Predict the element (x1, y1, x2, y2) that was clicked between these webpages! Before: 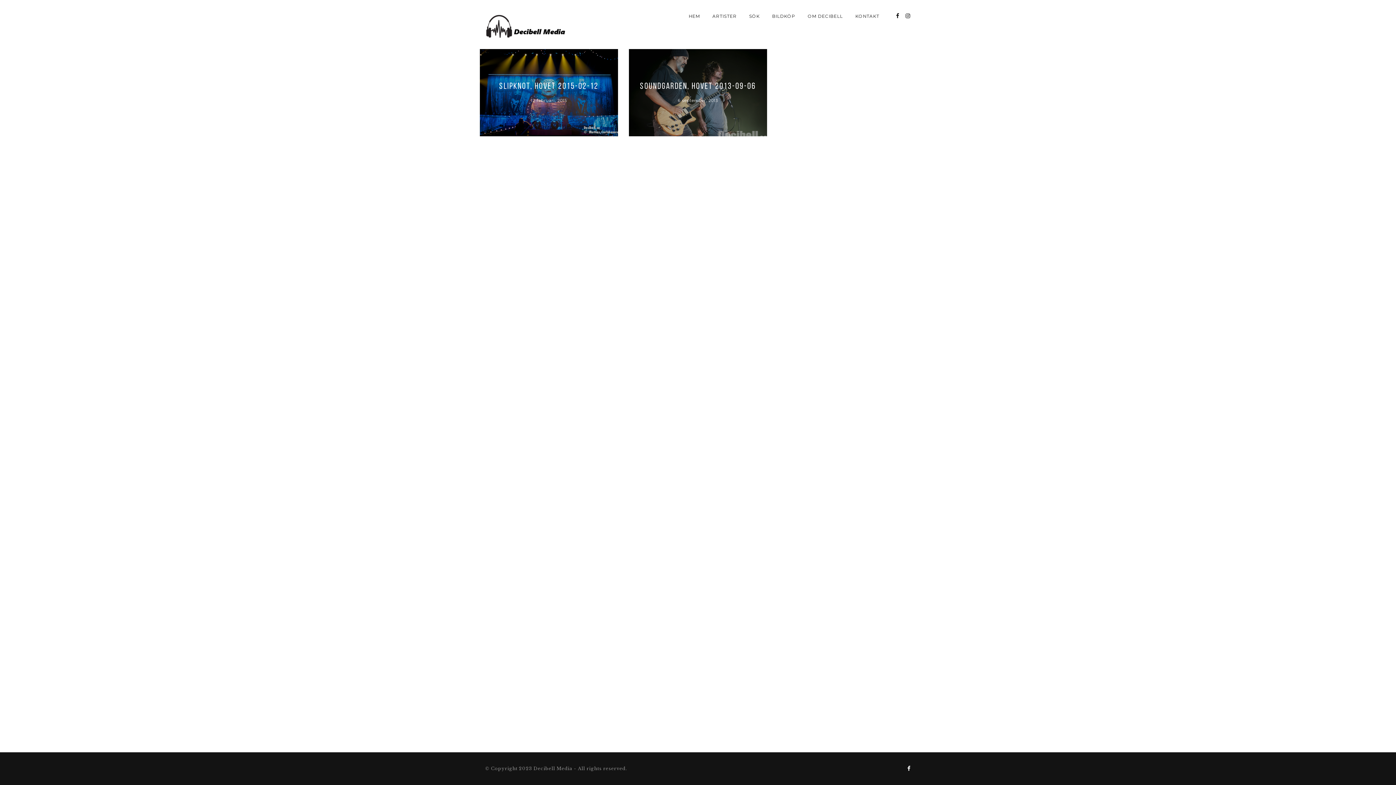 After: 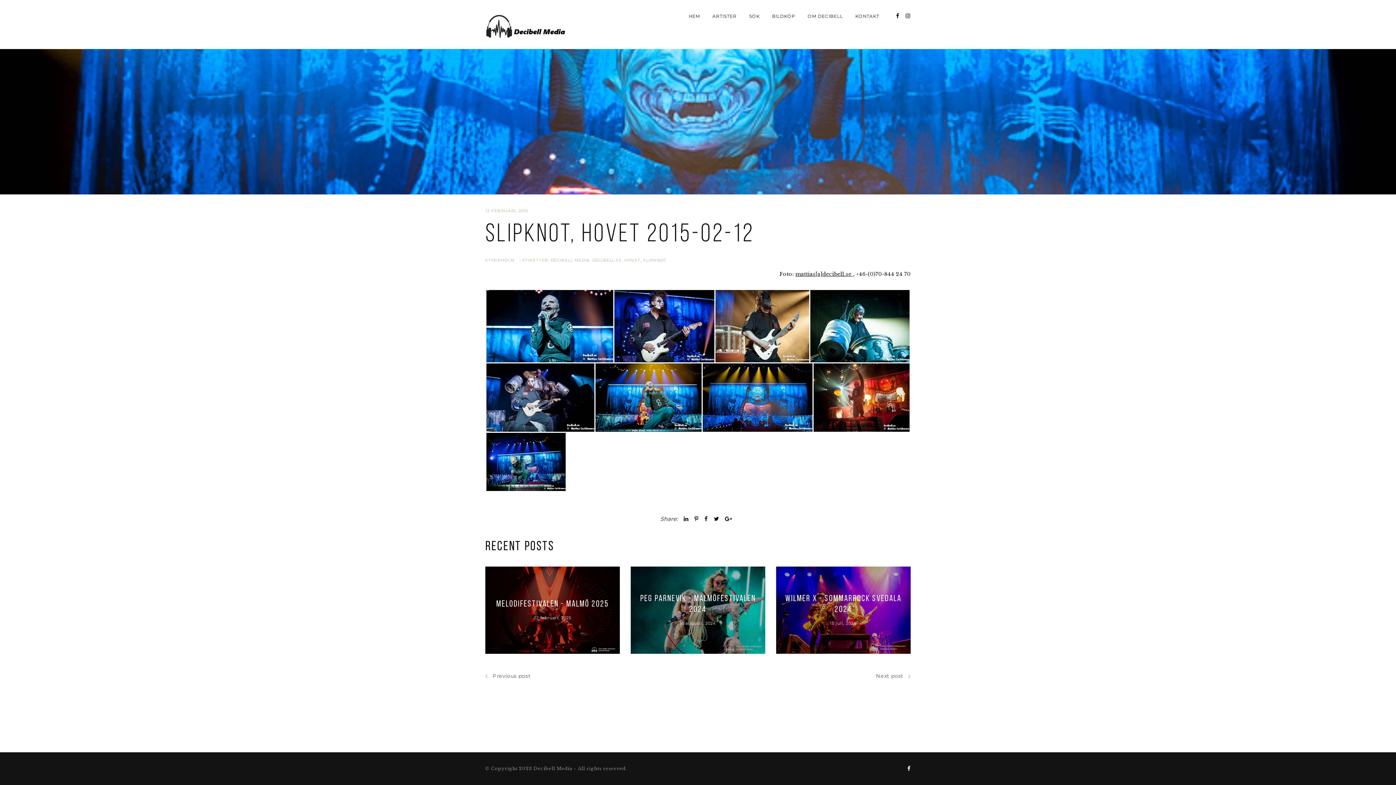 Action: bbox: (480, 49, 618, 136) label: Slipknot, Hovet 2015-02-12

12 februari, 2015